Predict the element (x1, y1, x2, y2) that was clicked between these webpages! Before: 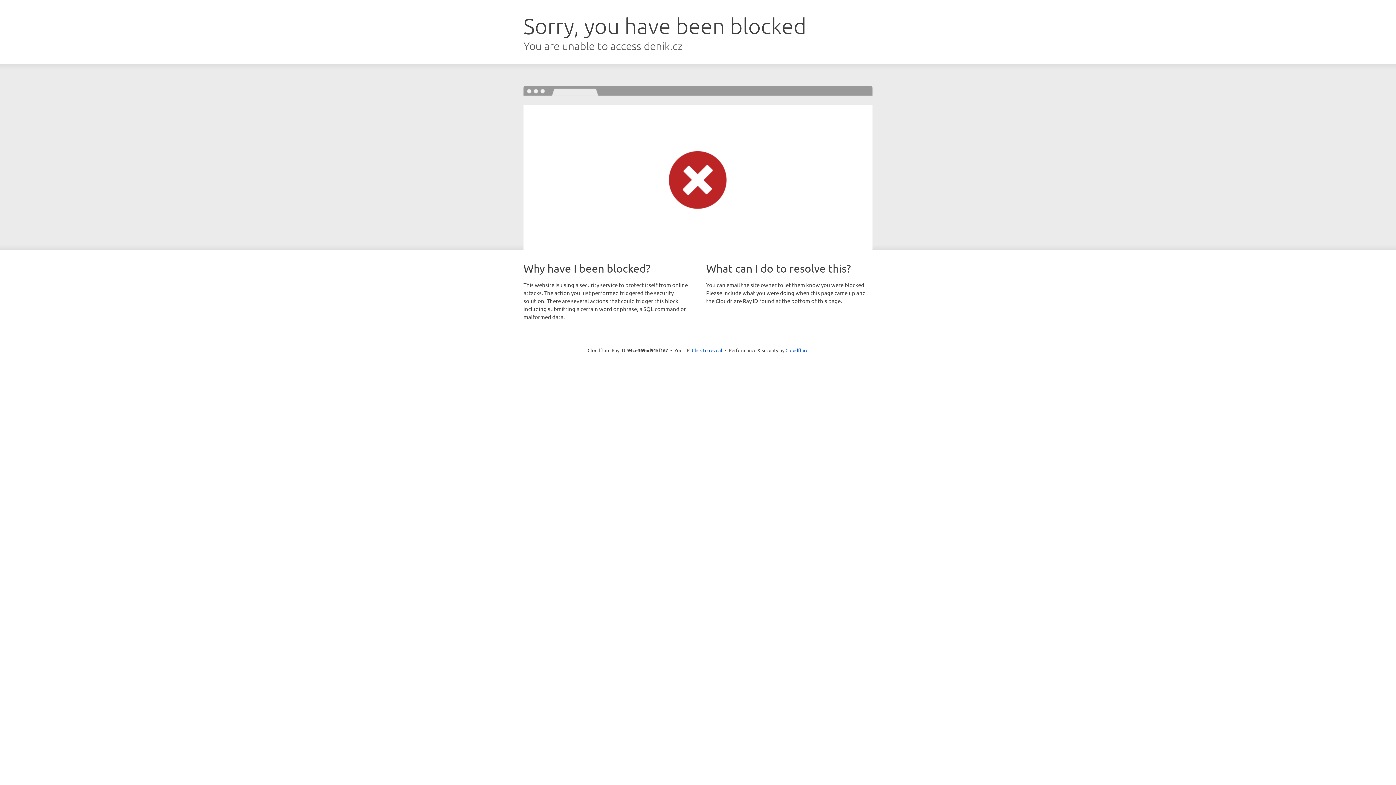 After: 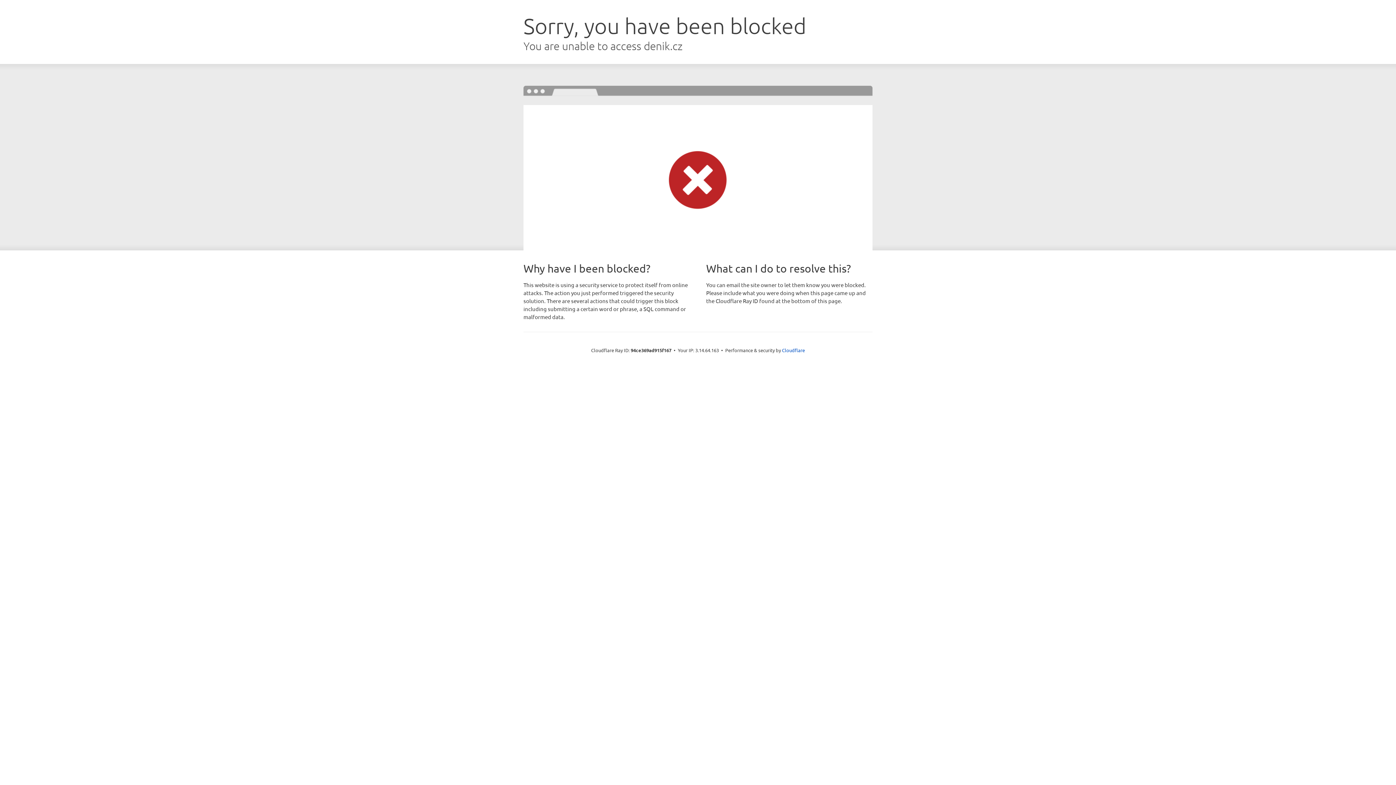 Action: bbox: (692, 346, 722, 353) label: Click to reveal